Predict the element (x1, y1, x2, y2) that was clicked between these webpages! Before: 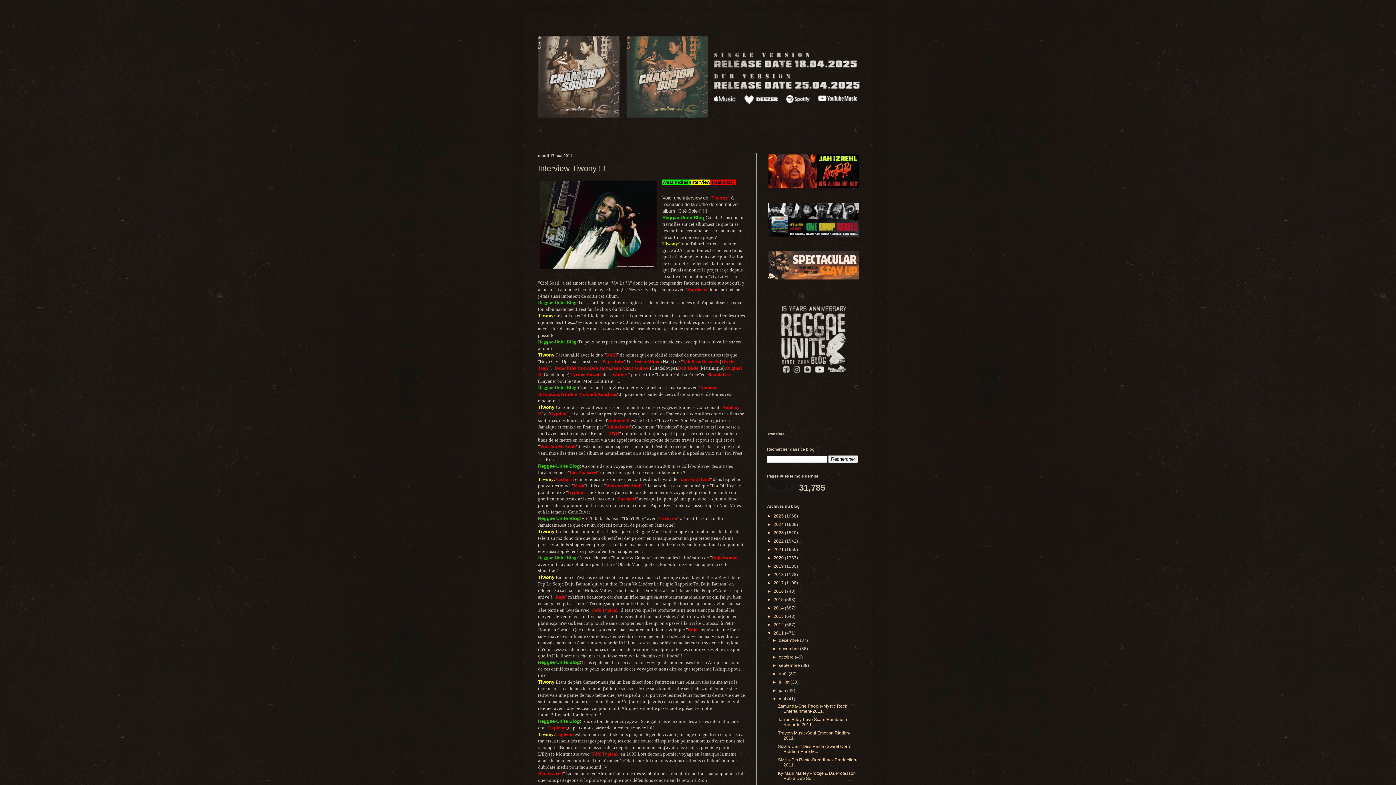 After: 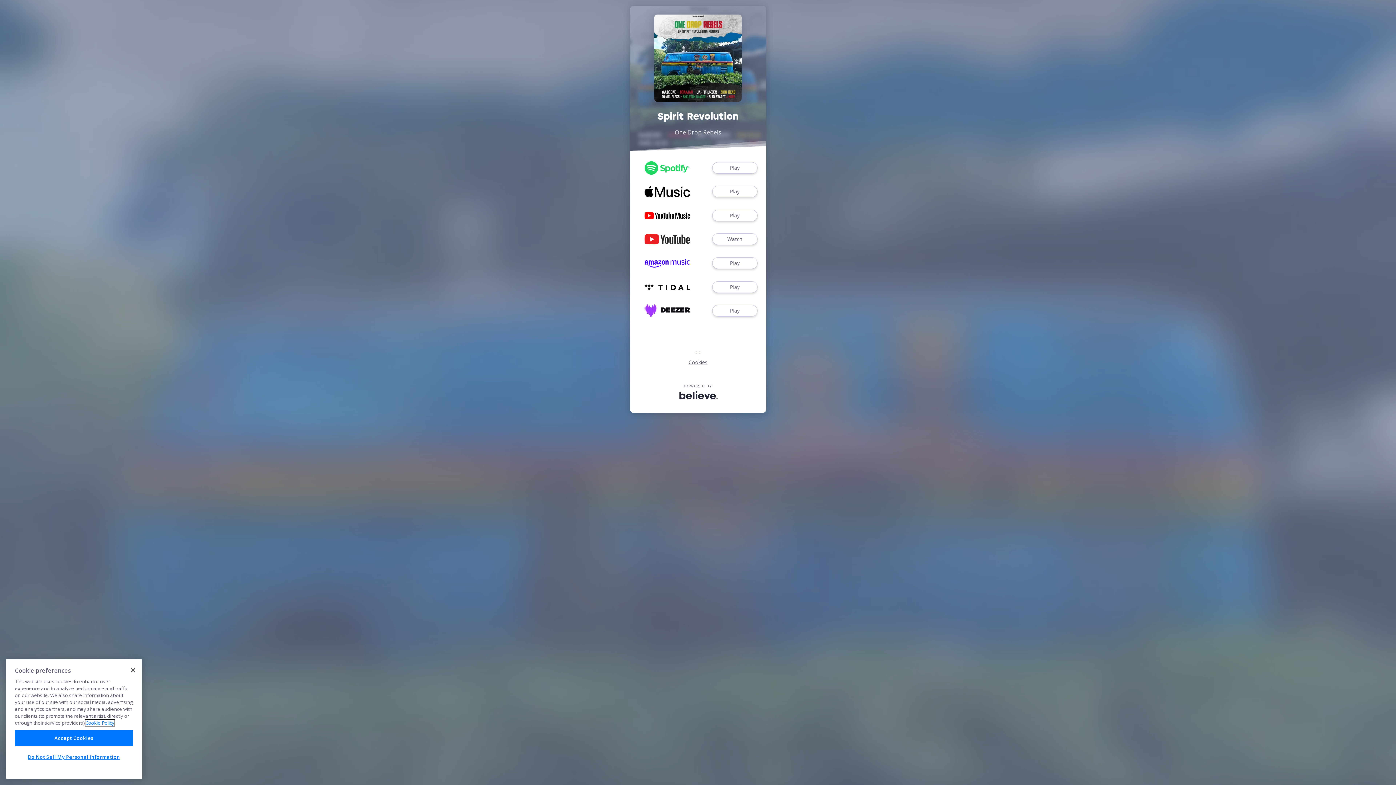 Action: bbox: (767, 233, 860, 238)